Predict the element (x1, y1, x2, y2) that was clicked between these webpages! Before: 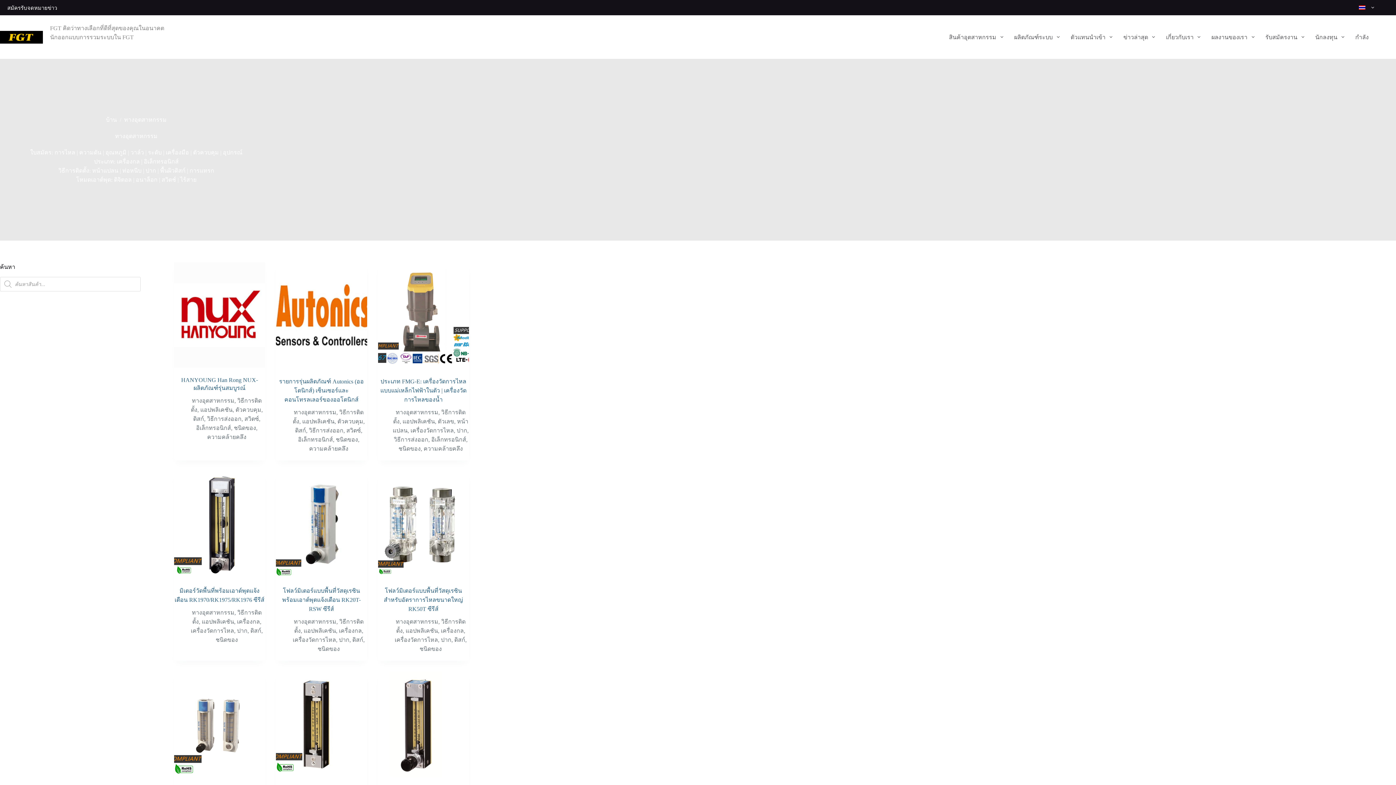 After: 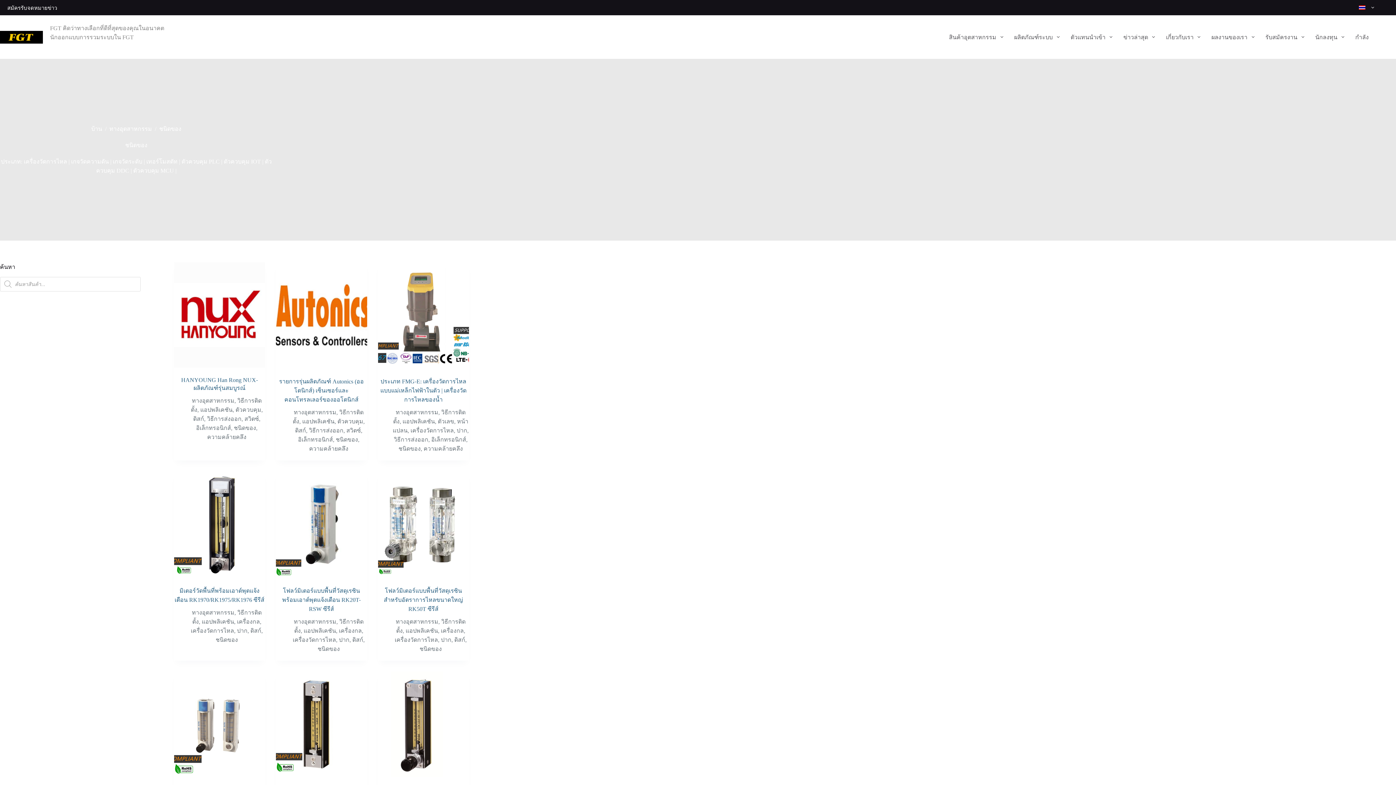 Action: label: ชนิดของ bbox: (233, 425, 256, 431)